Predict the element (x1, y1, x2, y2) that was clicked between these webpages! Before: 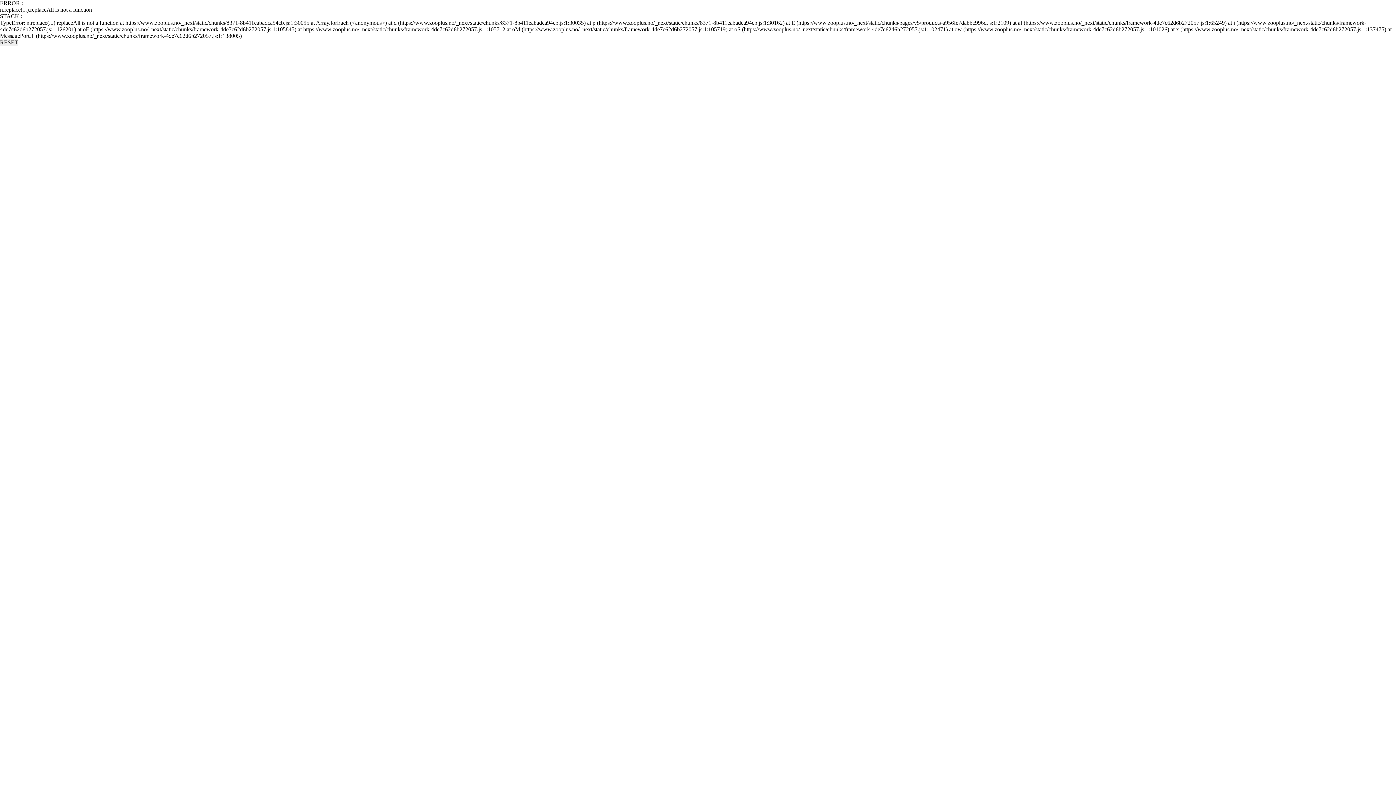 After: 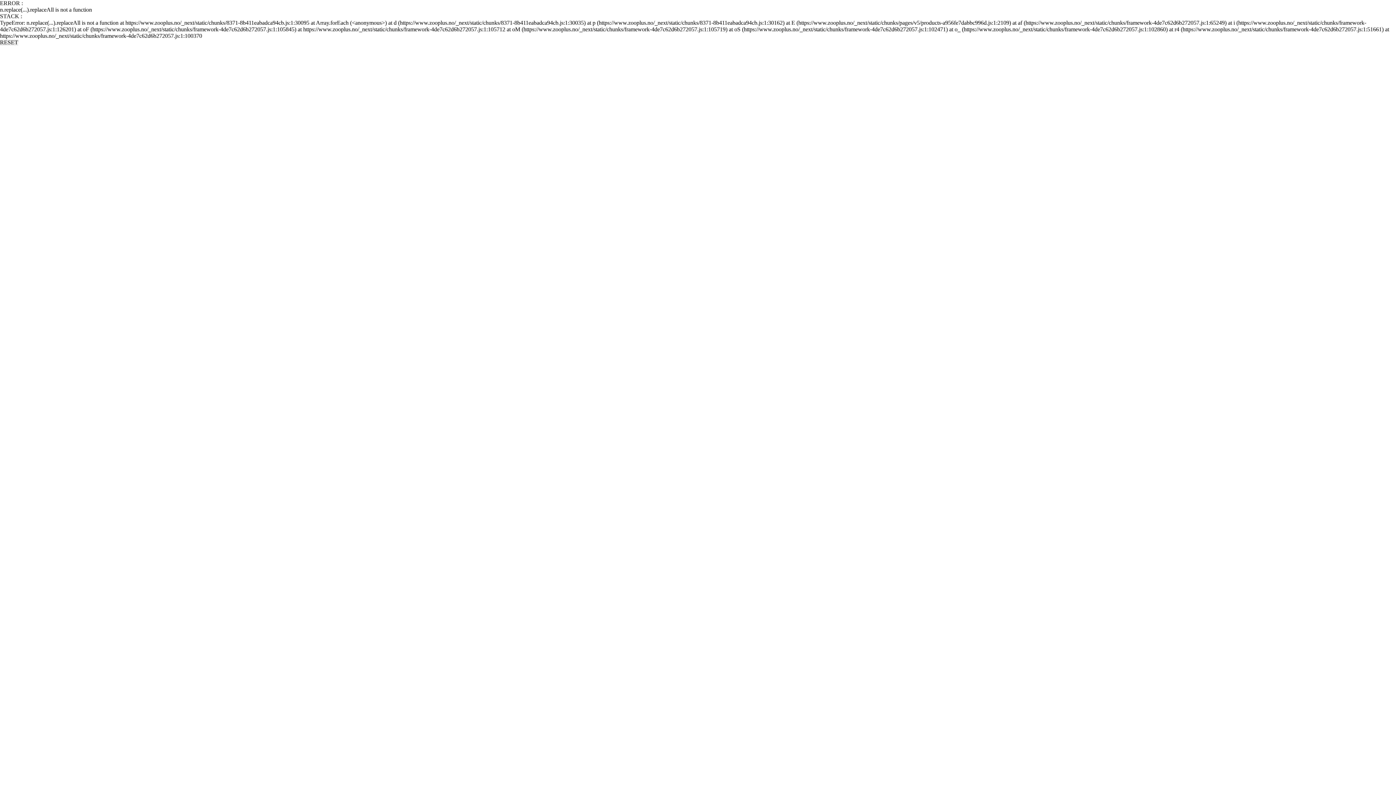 Action: bbox: (0, 39, 18, 45) label: RESET